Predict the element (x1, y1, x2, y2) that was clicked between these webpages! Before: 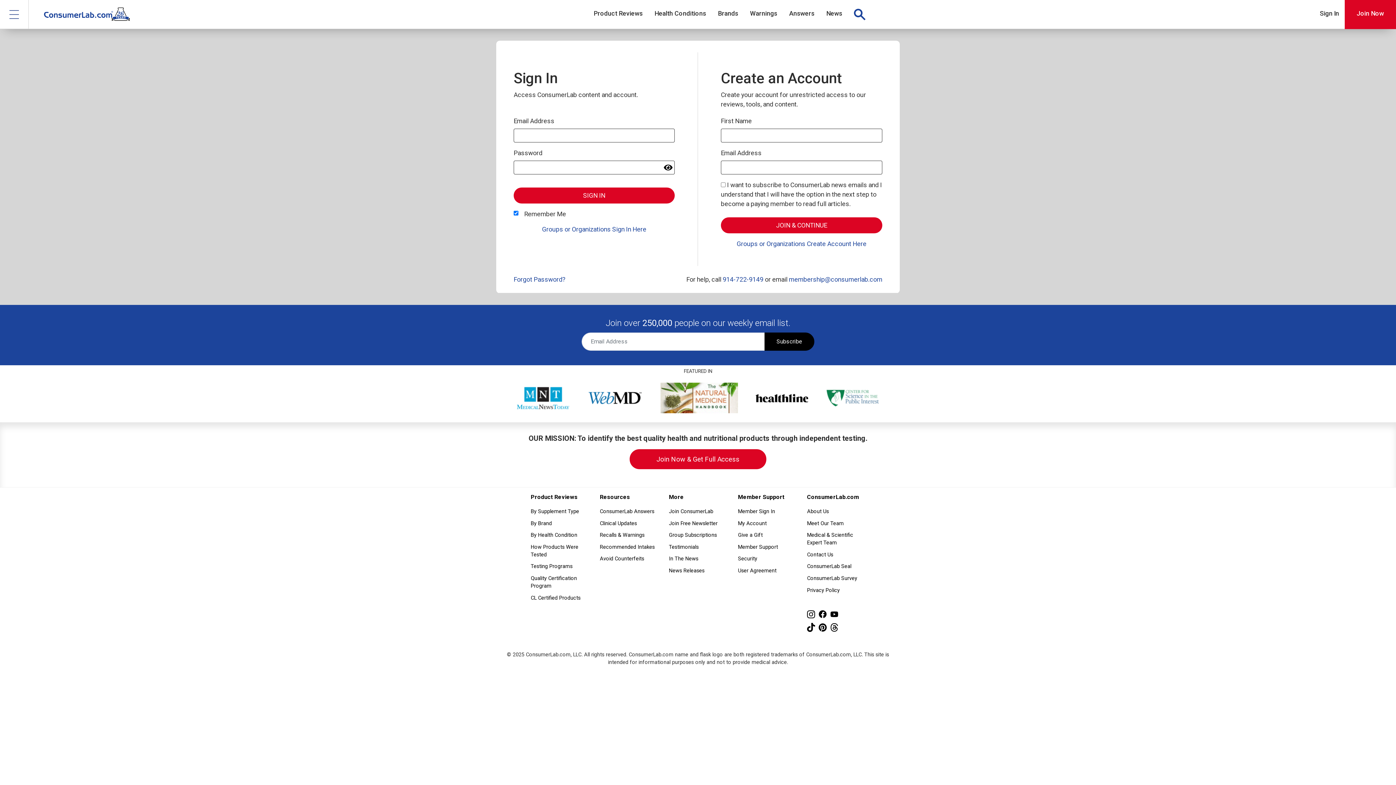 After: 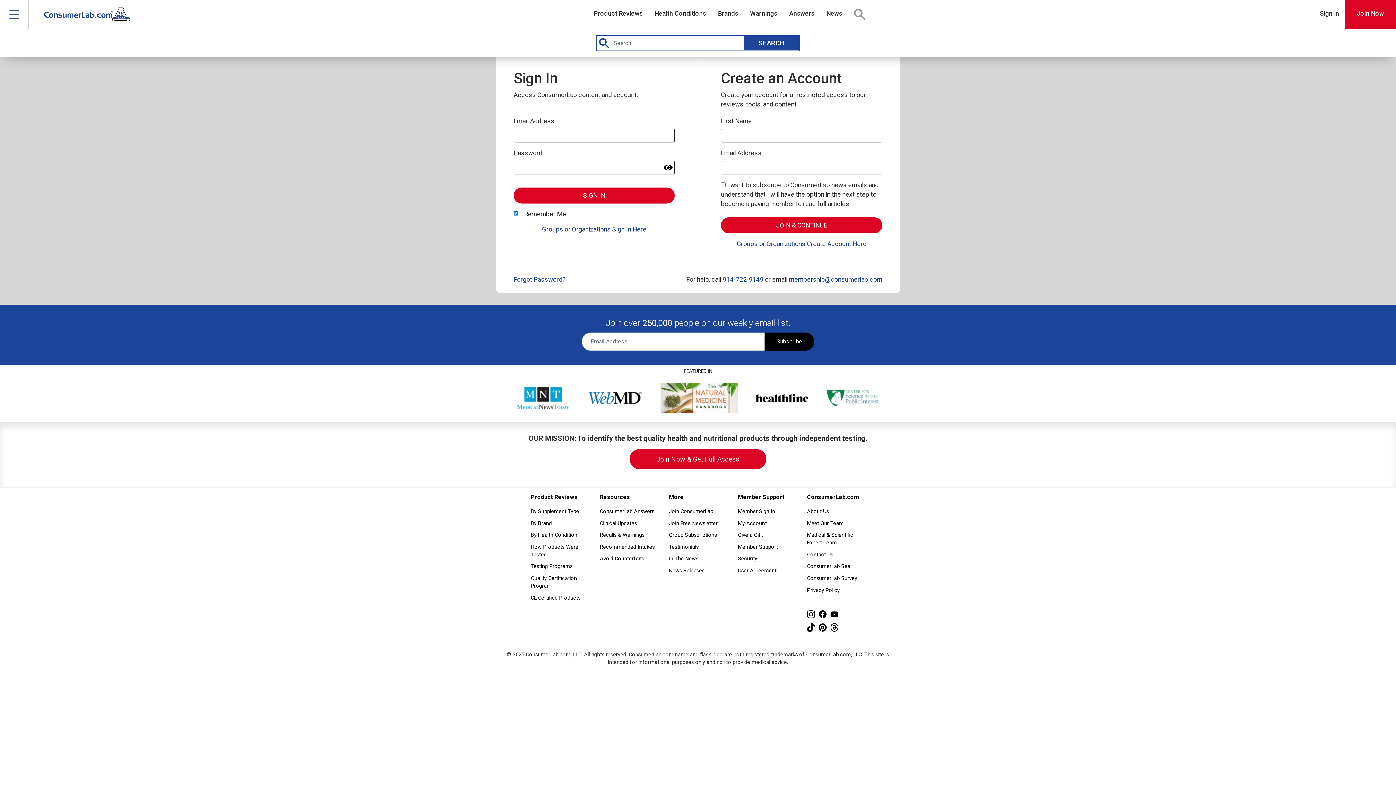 Action: bbox: (848, 0, 871, 29)